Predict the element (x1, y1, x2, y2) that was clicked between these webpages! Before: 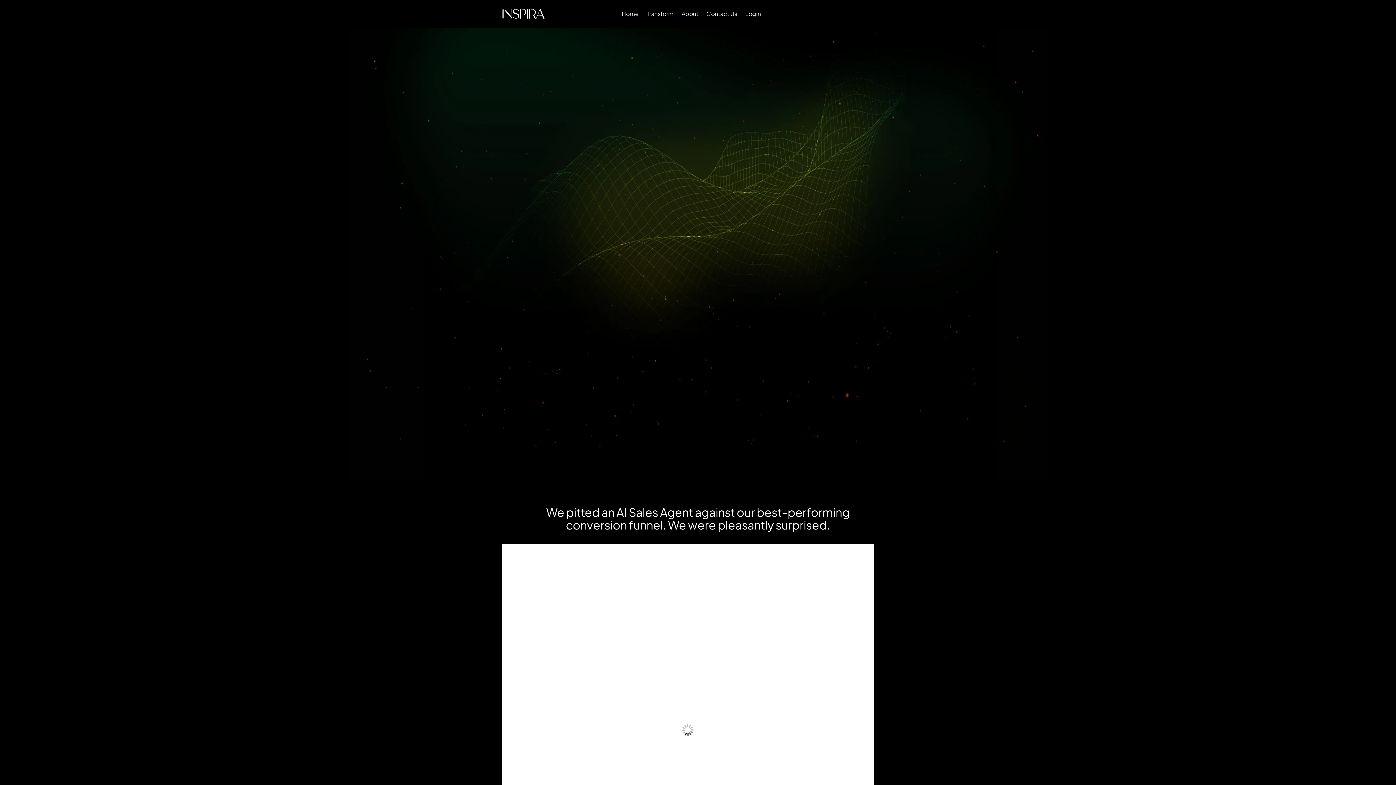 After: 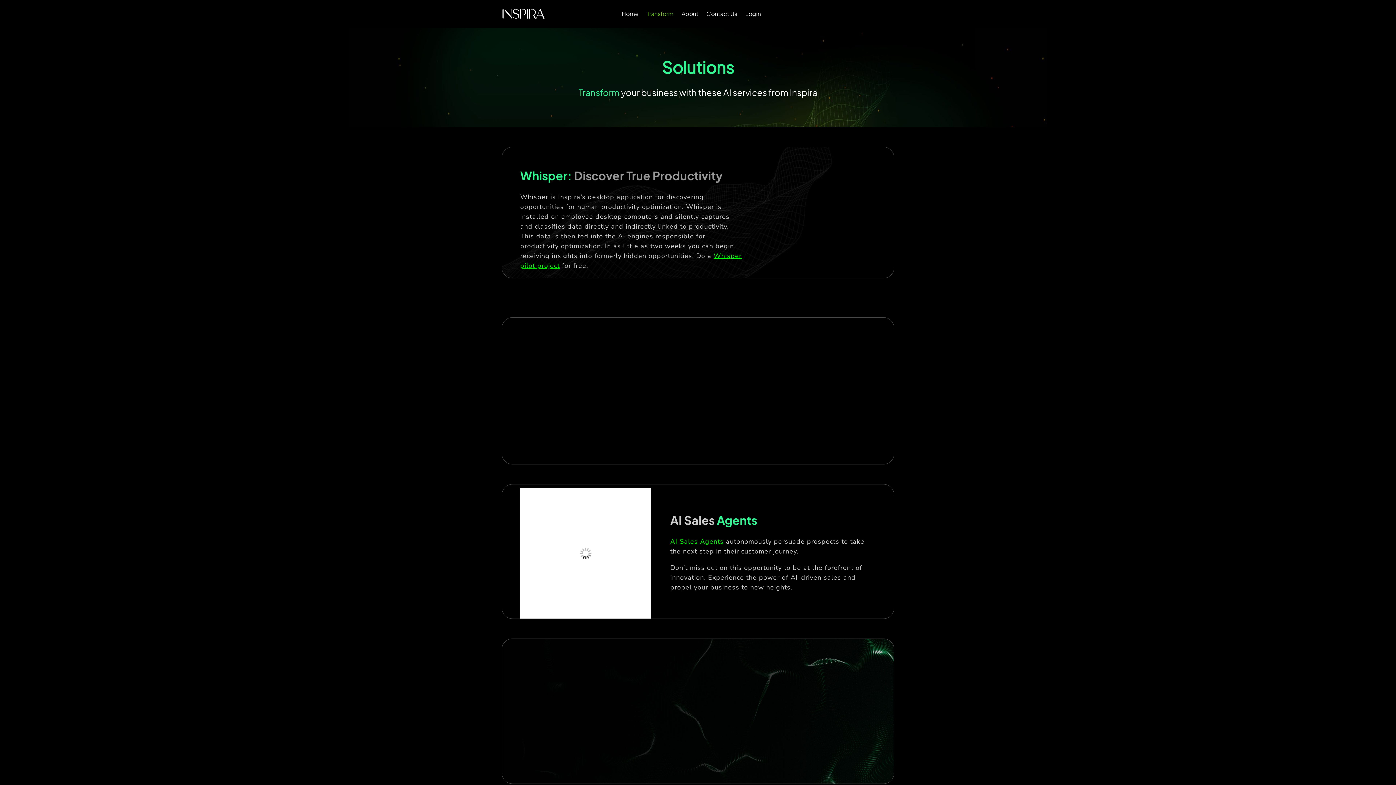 Action: bbox: (646, 0, 673, 27) label: Transform